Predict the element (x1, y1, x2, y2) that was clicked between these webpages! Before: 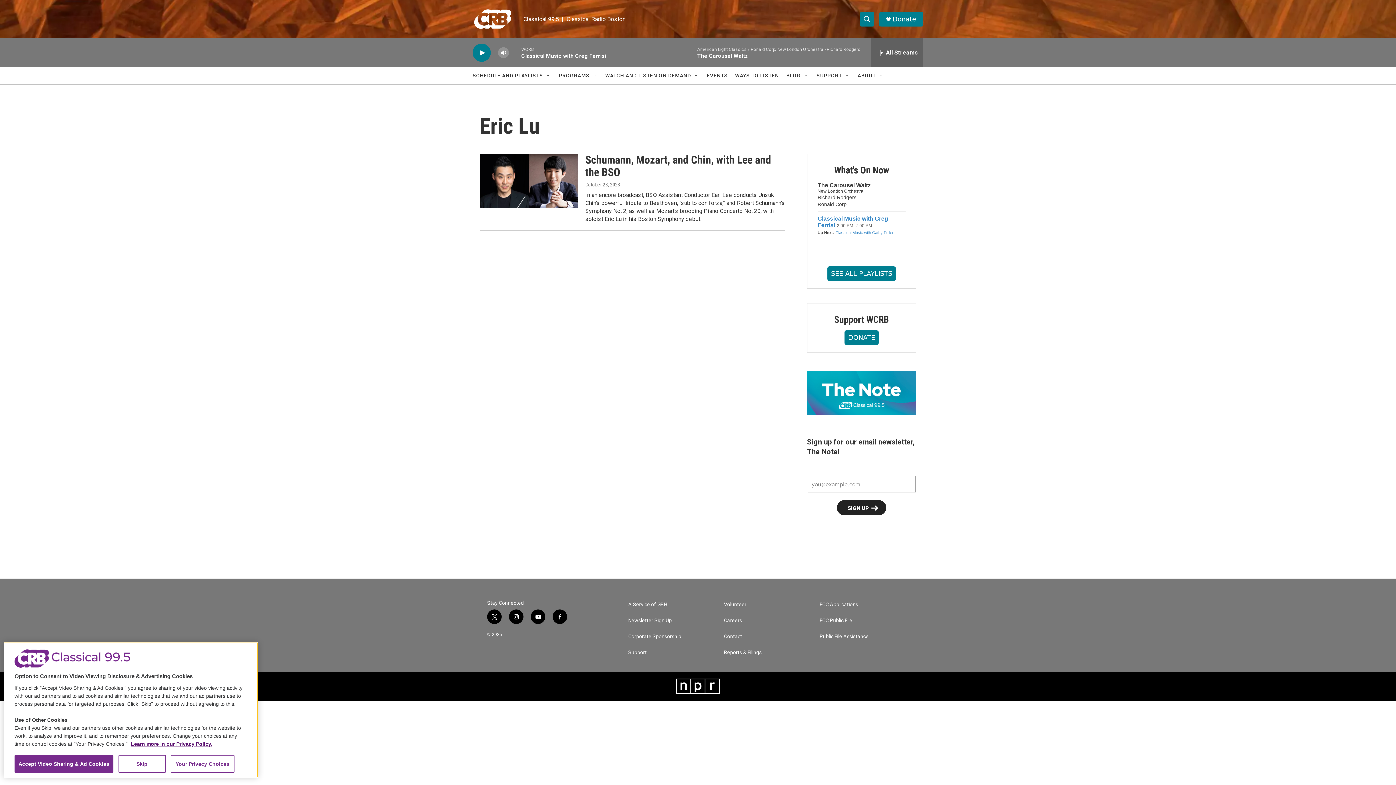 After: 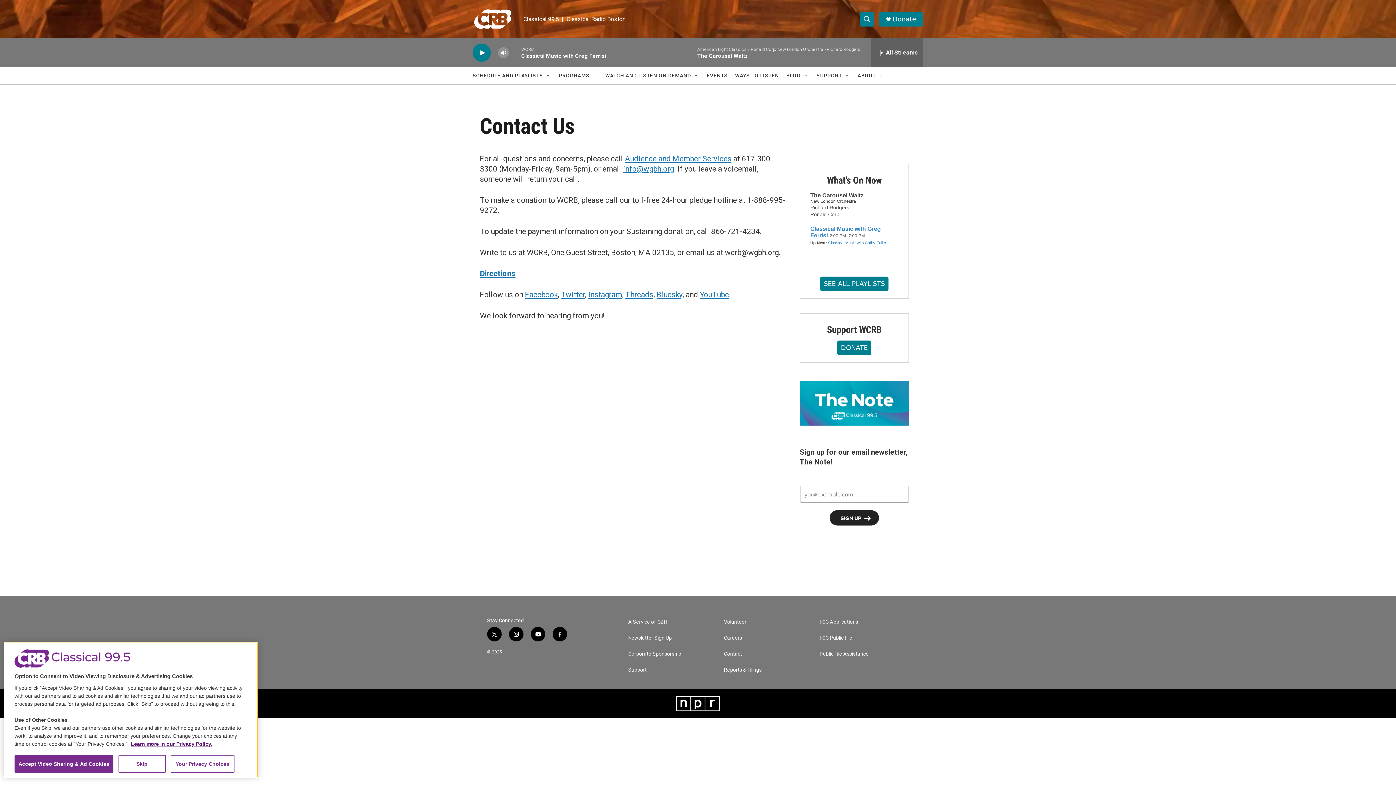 Action: bbox: (724, 634, 813, 639) label: Contact